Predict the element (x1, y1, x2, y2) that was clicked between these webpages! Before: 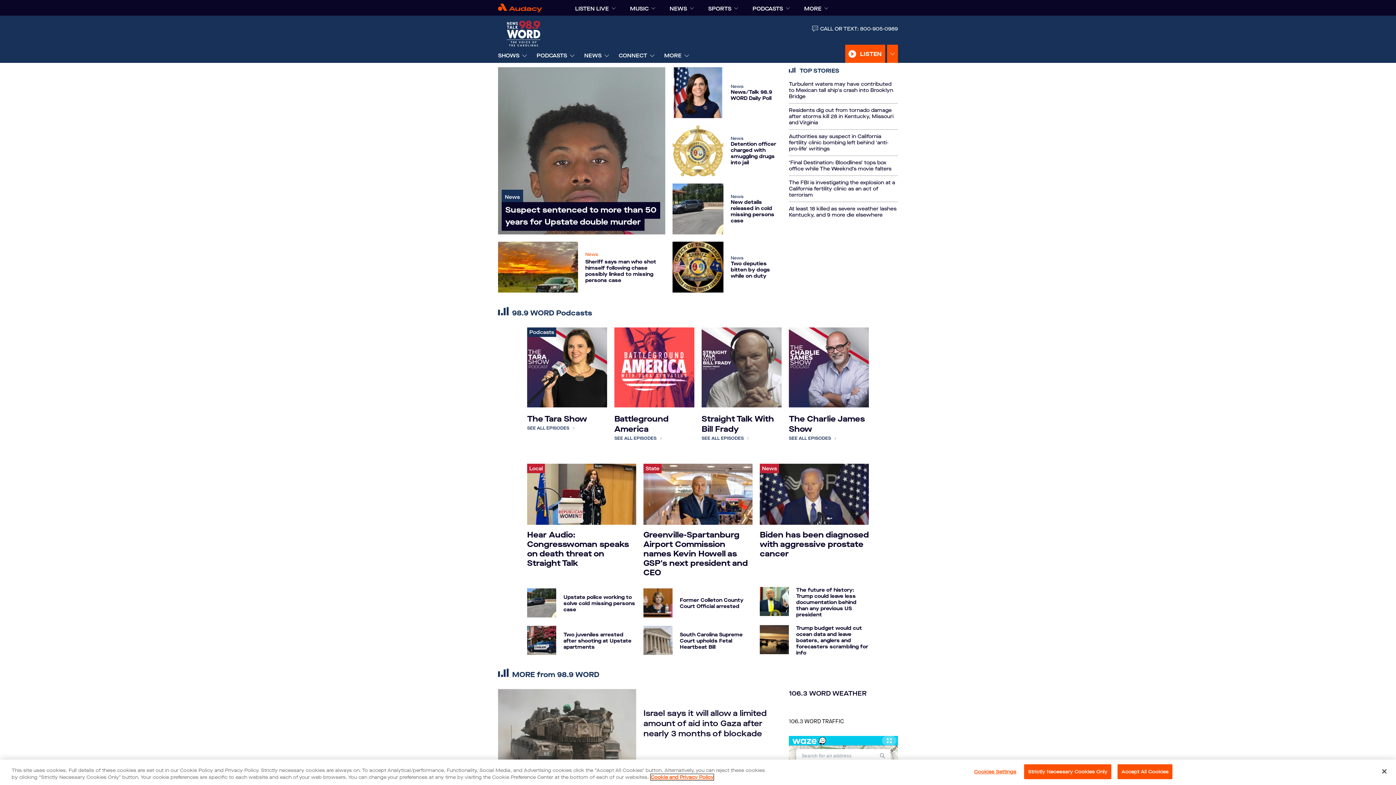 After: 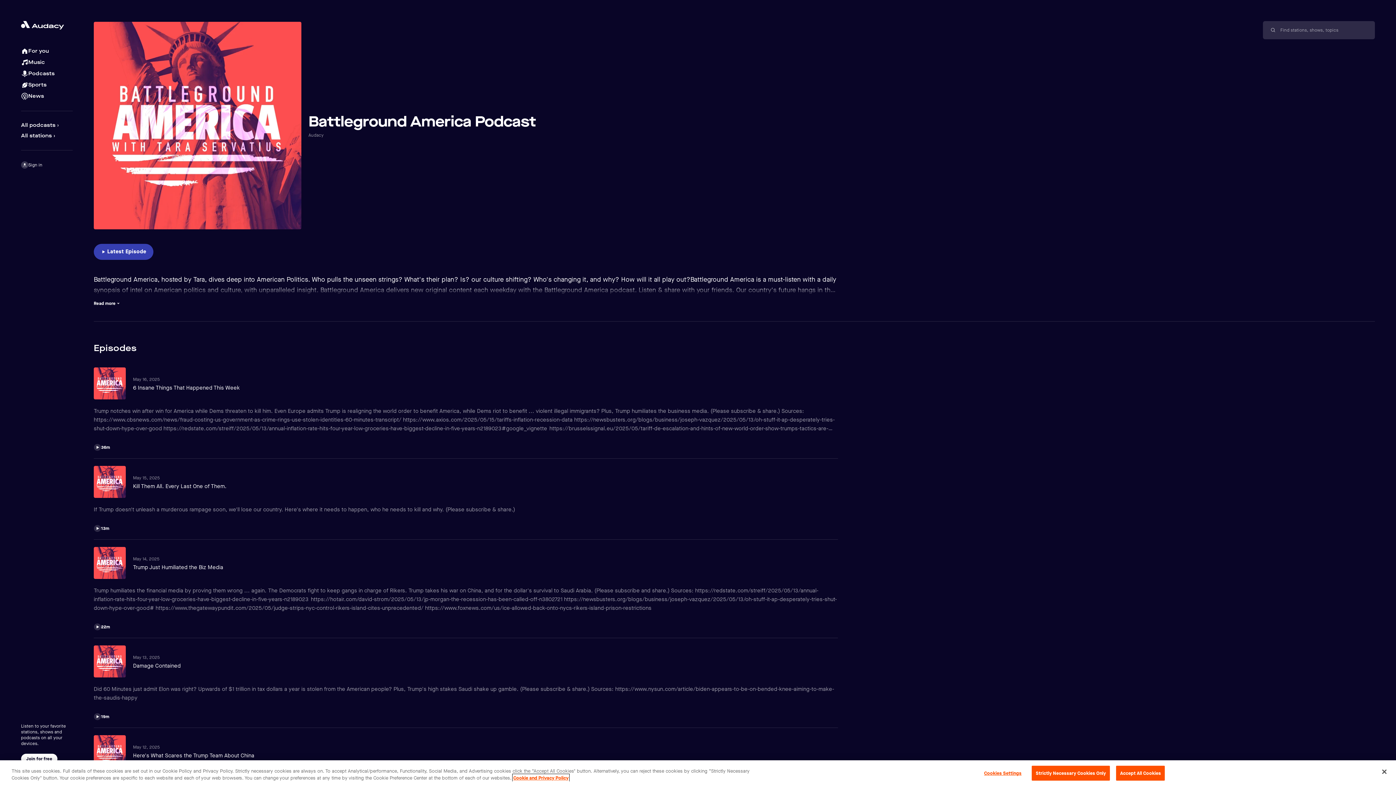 Action: label: Battleground America
SEE ALL EPISODES  bbox: (614, 434, 694, 473)